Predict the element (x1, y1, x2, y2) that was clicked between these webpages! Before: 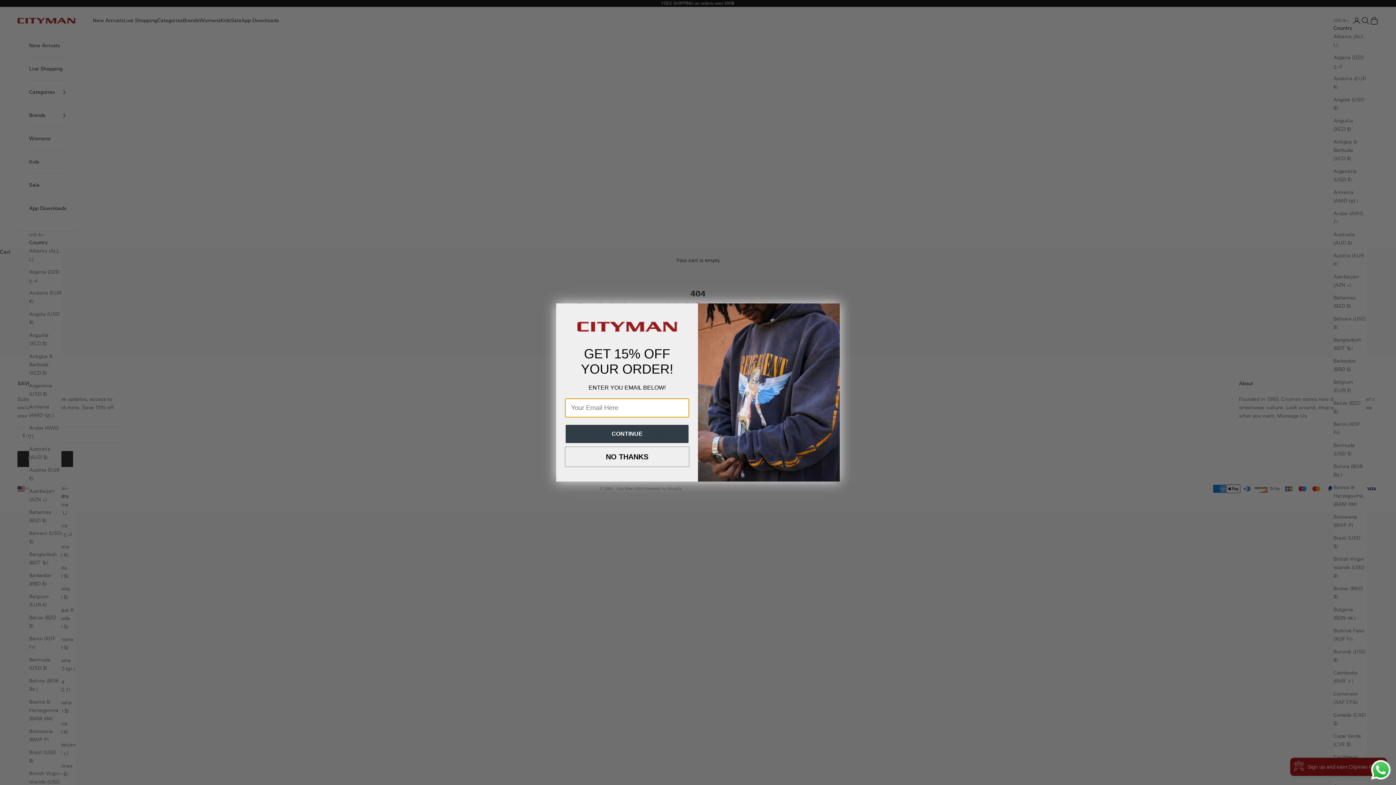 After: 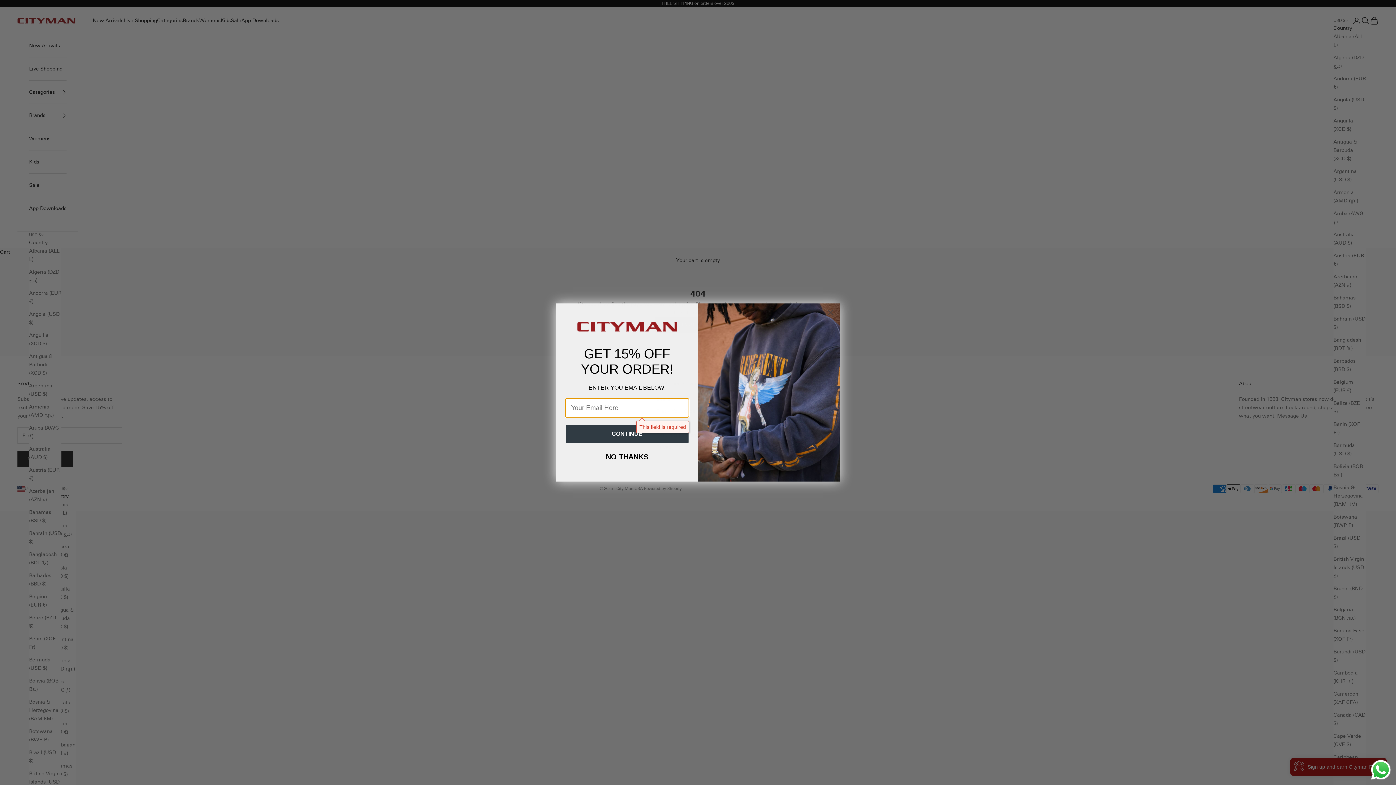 Action: bbox: (565, 425, 688, 443) label: CONTINUE